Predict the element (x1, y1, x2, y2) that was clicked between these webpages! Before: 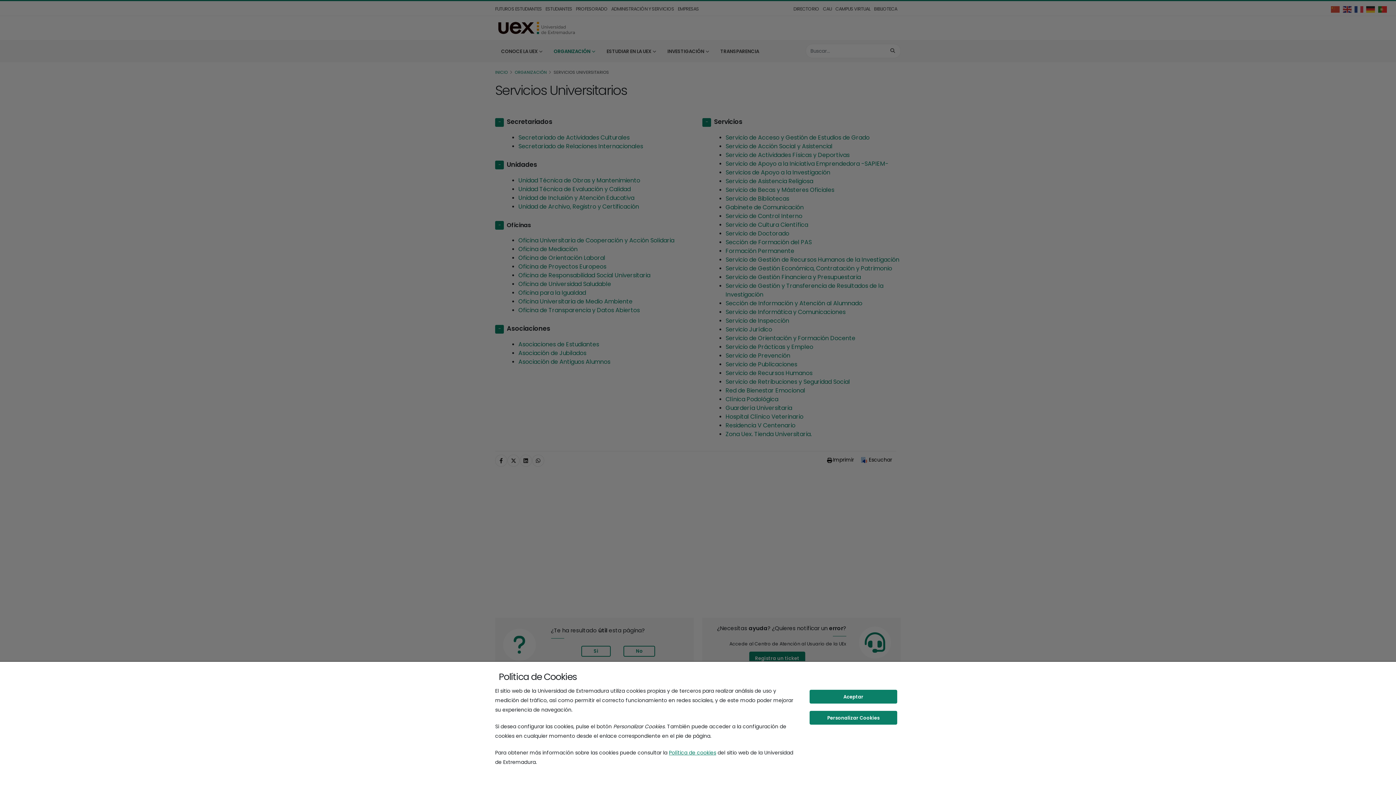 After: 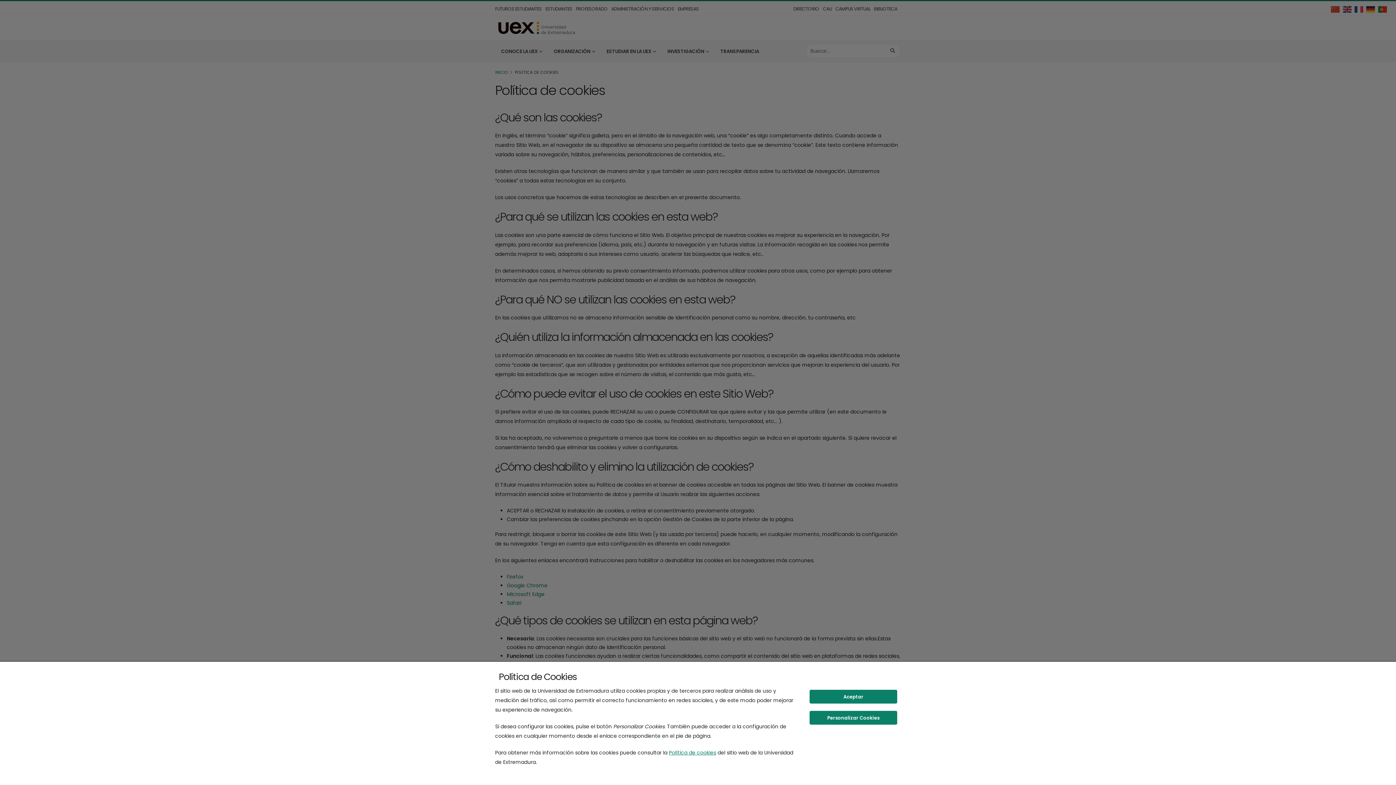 Action: label: Política de cookies bbox: (669, 749, 716, 756)